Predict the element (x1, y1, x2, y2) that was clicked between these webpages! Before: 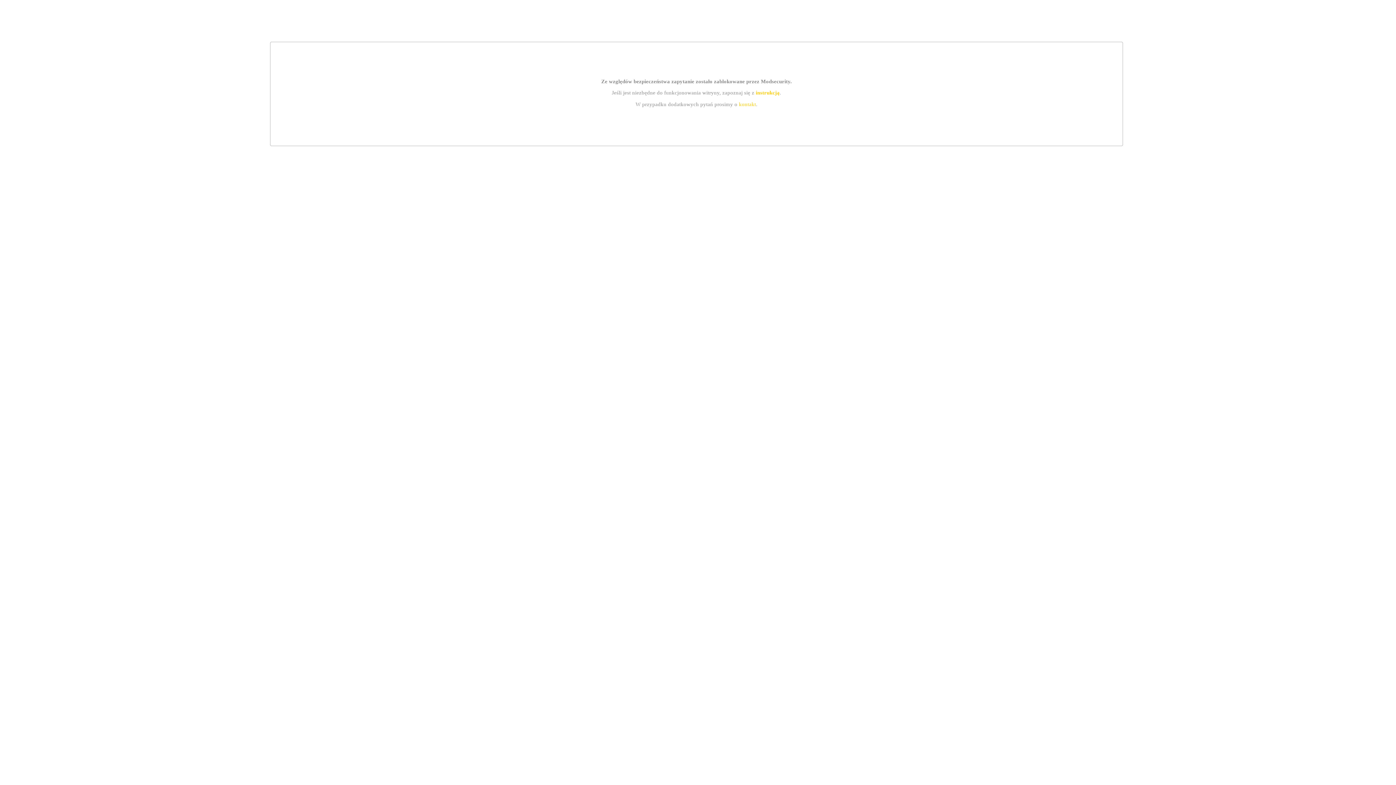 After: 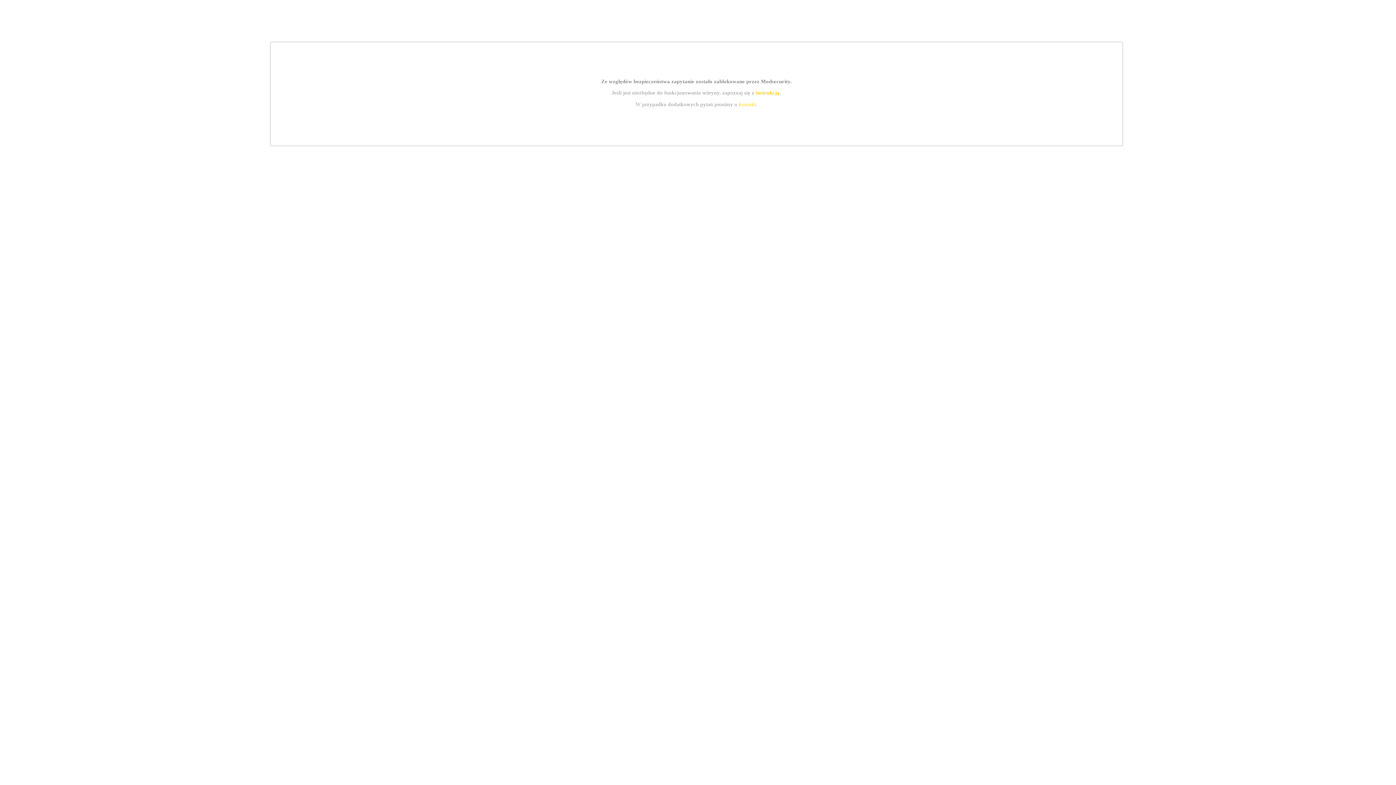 Action: label: instrukcją bbox: (755, 89, 779, 95)